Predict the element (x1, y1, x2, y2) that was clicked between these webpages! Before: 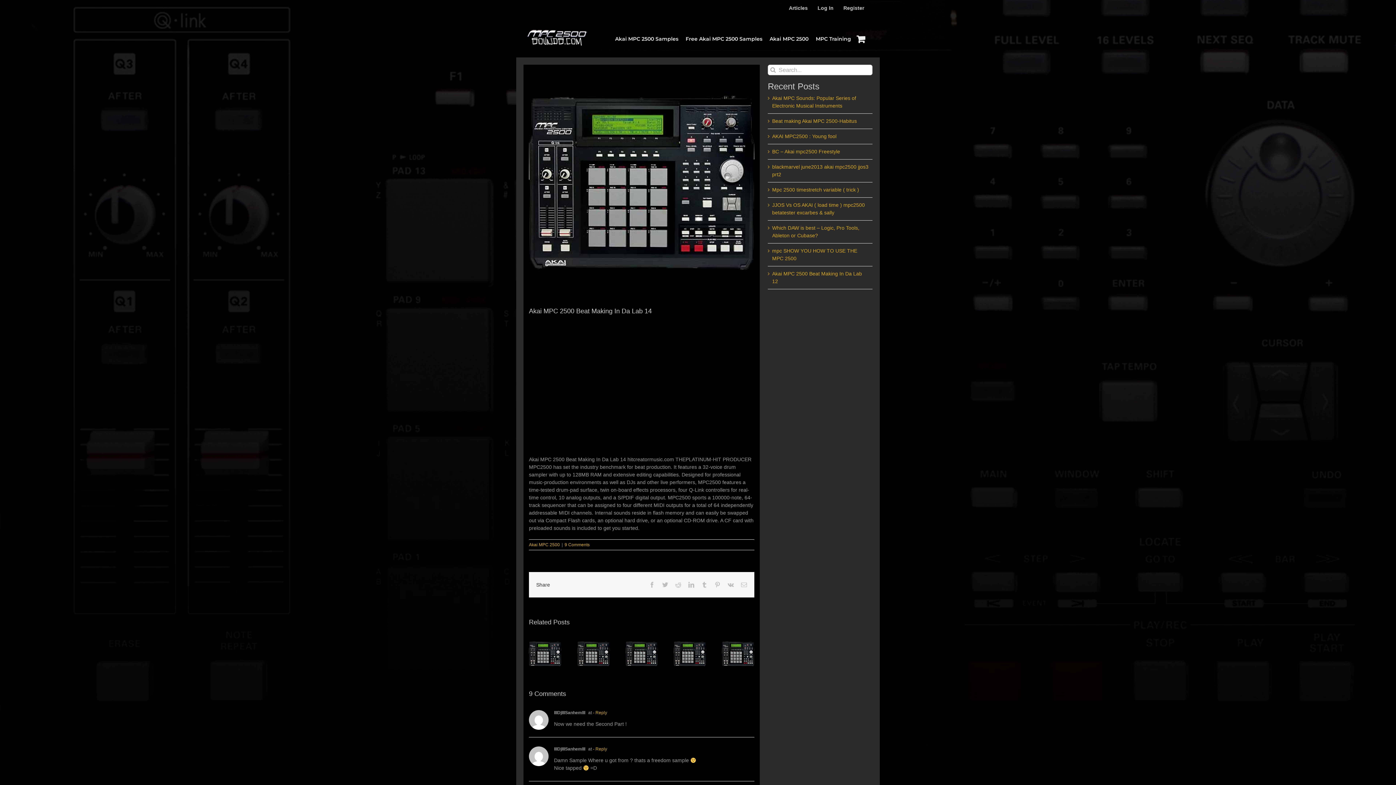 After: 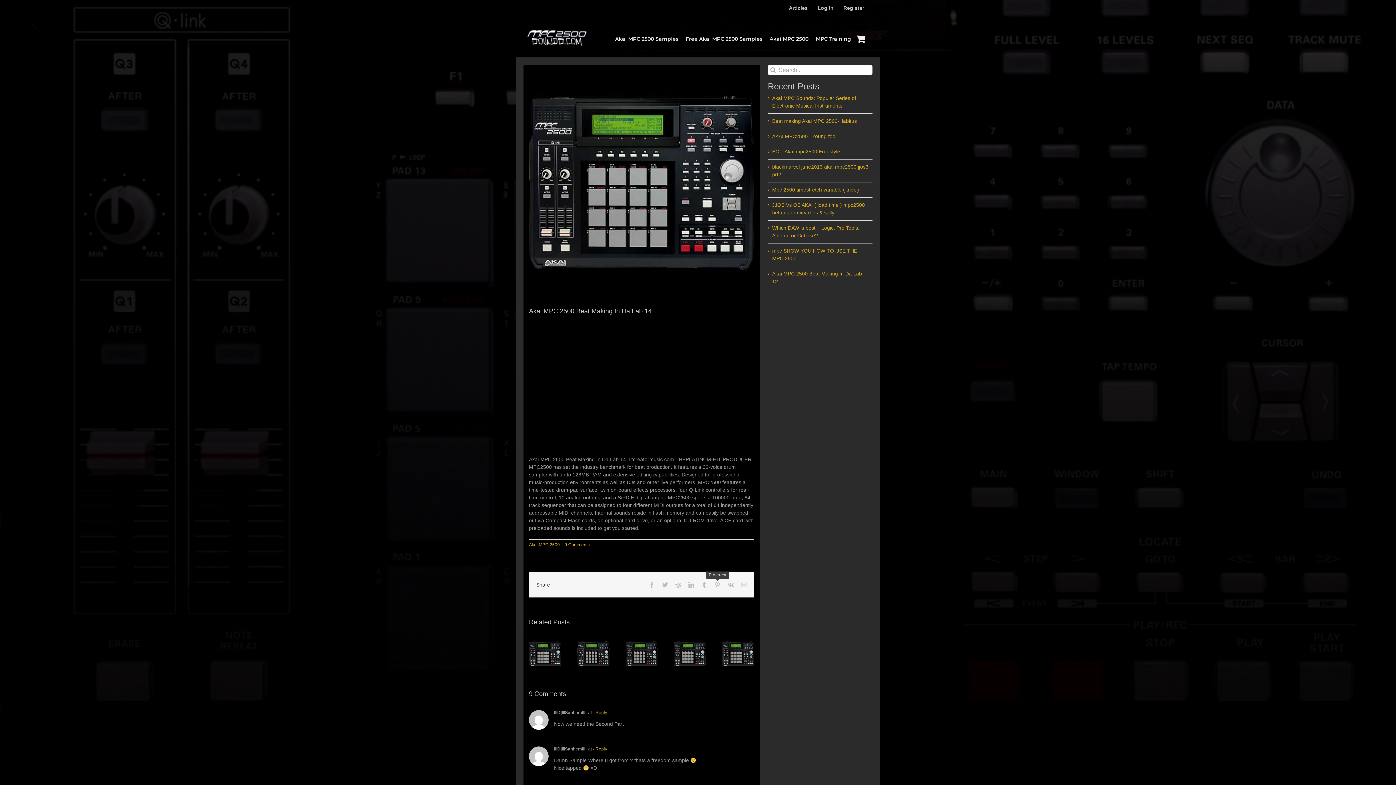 Action: label: Pinterest bbox: (714, 582, 720, 588)